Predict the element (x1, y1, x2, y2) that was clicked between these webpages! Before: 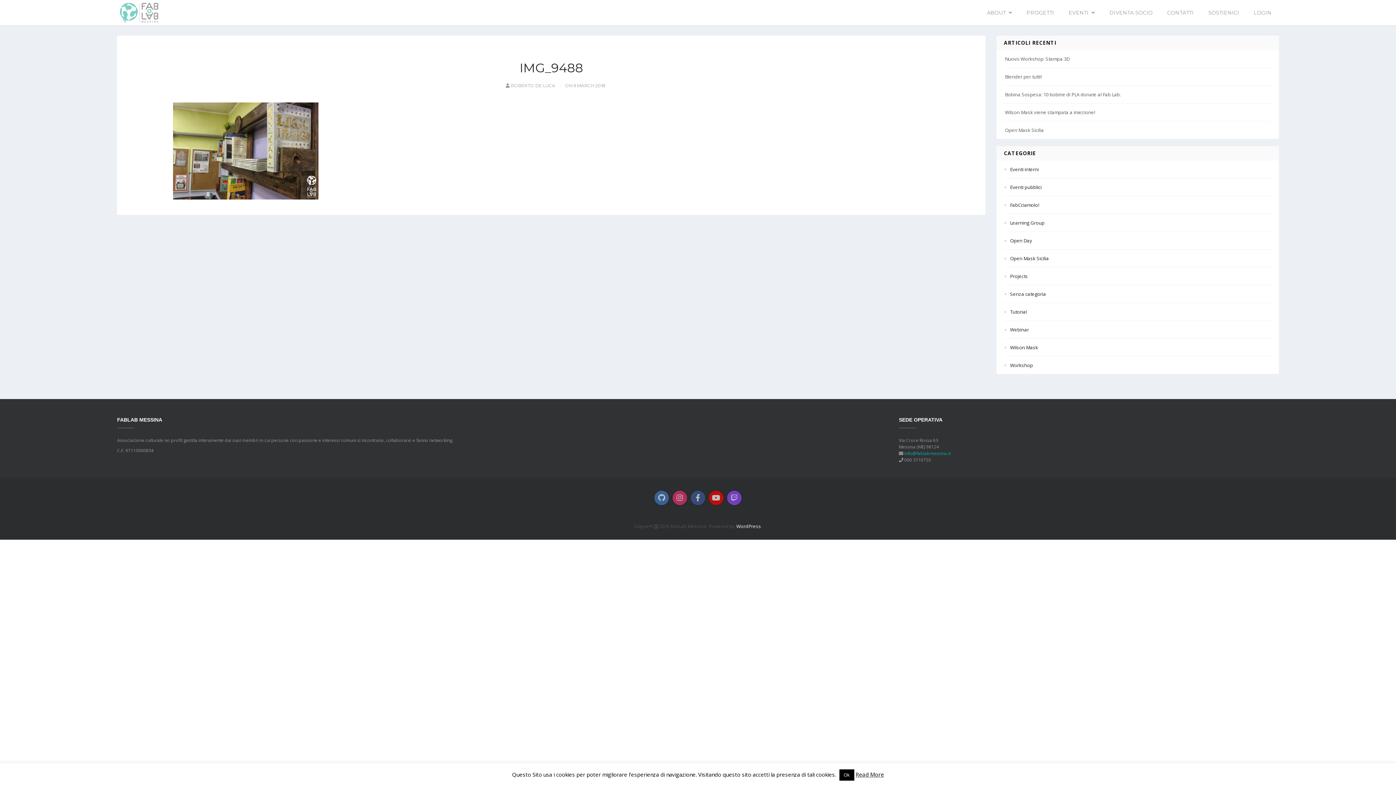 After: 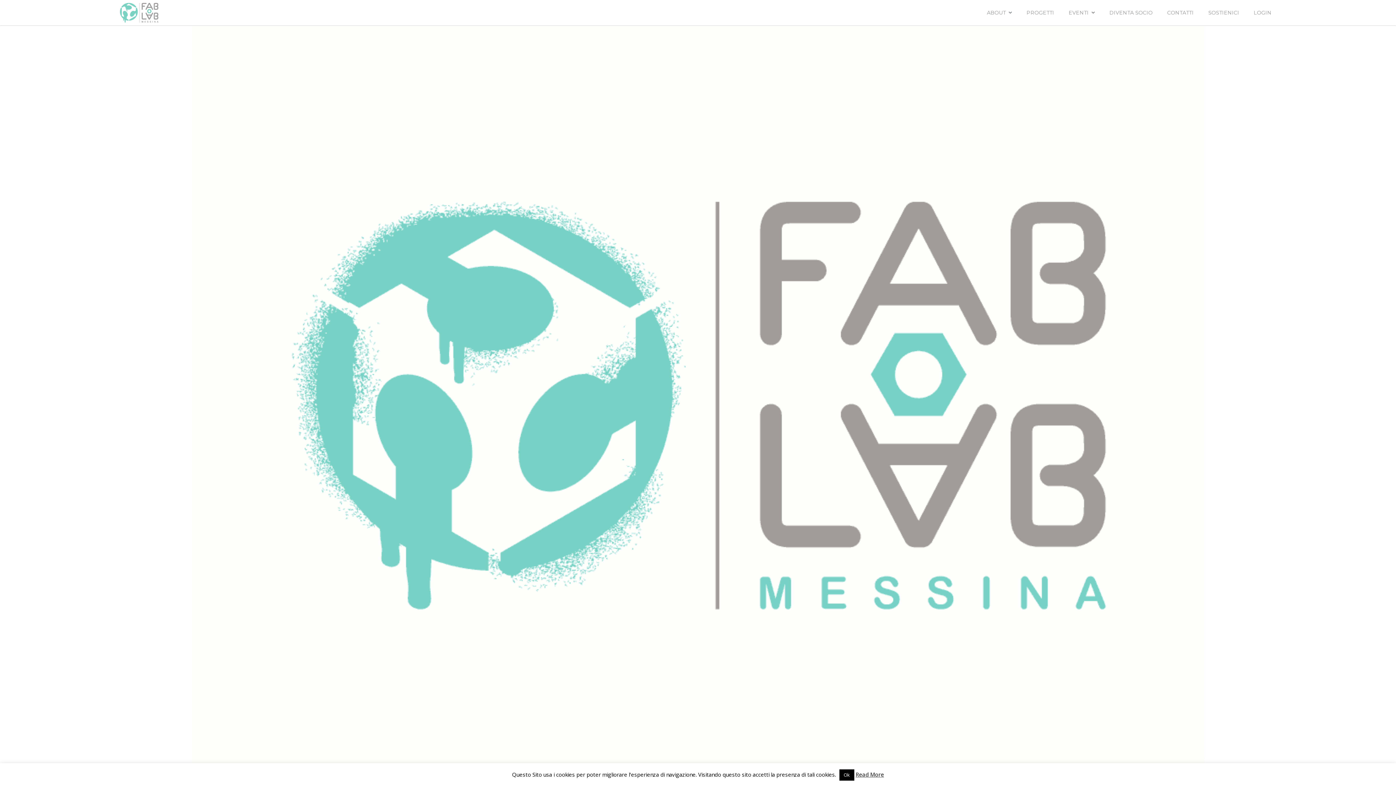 Action: bbox: (117, 8, 161, 15)